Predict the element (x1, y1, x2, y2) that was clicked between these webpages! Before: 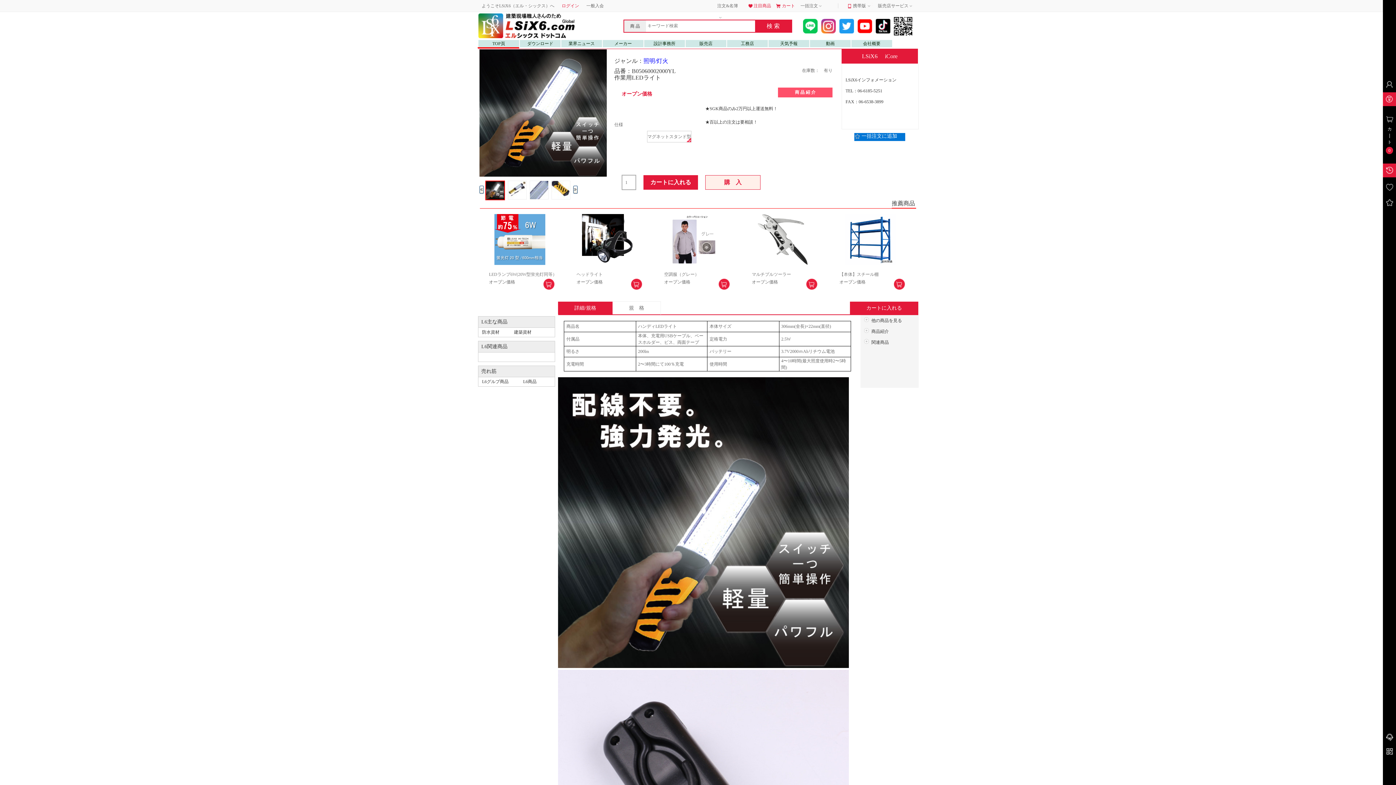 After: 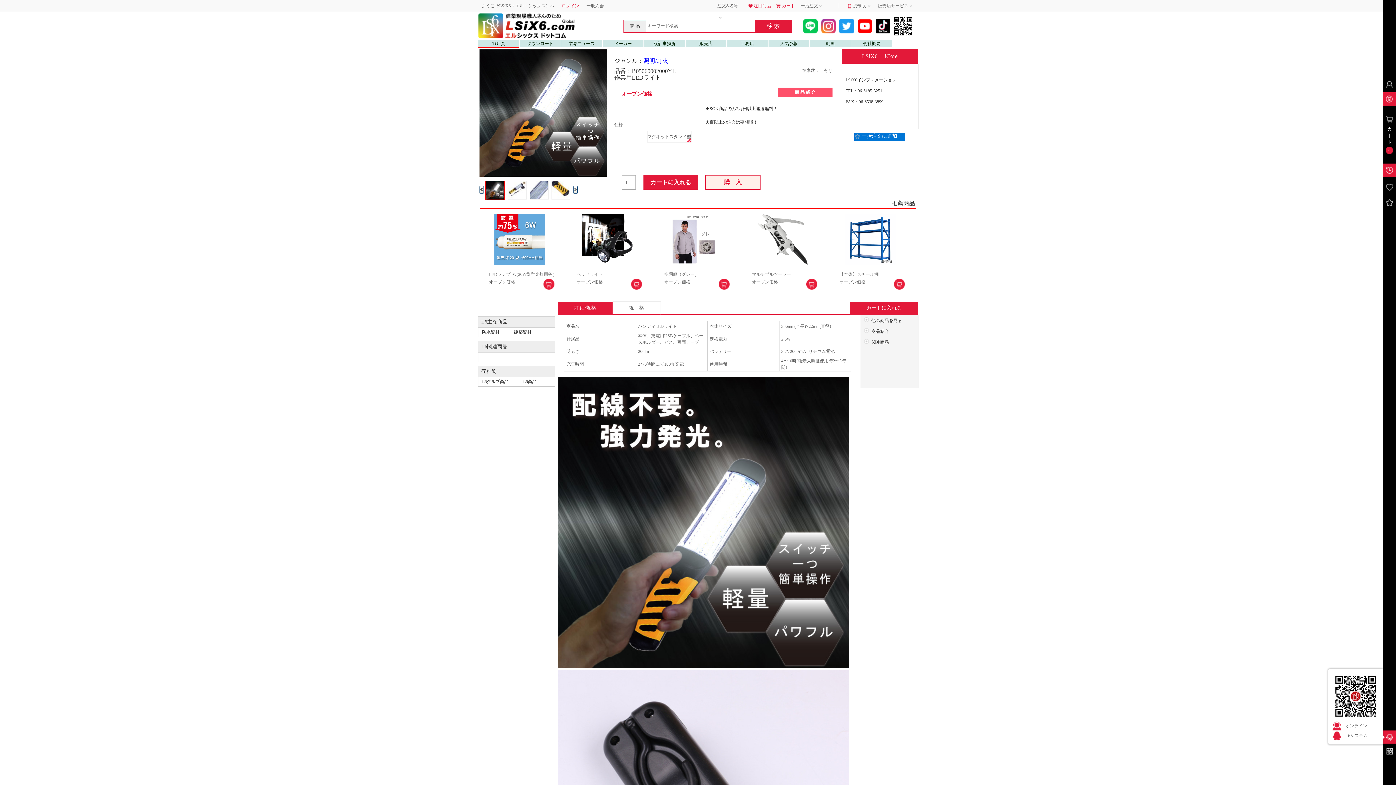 Action: bbox: (1383, 730, 1396, 744)